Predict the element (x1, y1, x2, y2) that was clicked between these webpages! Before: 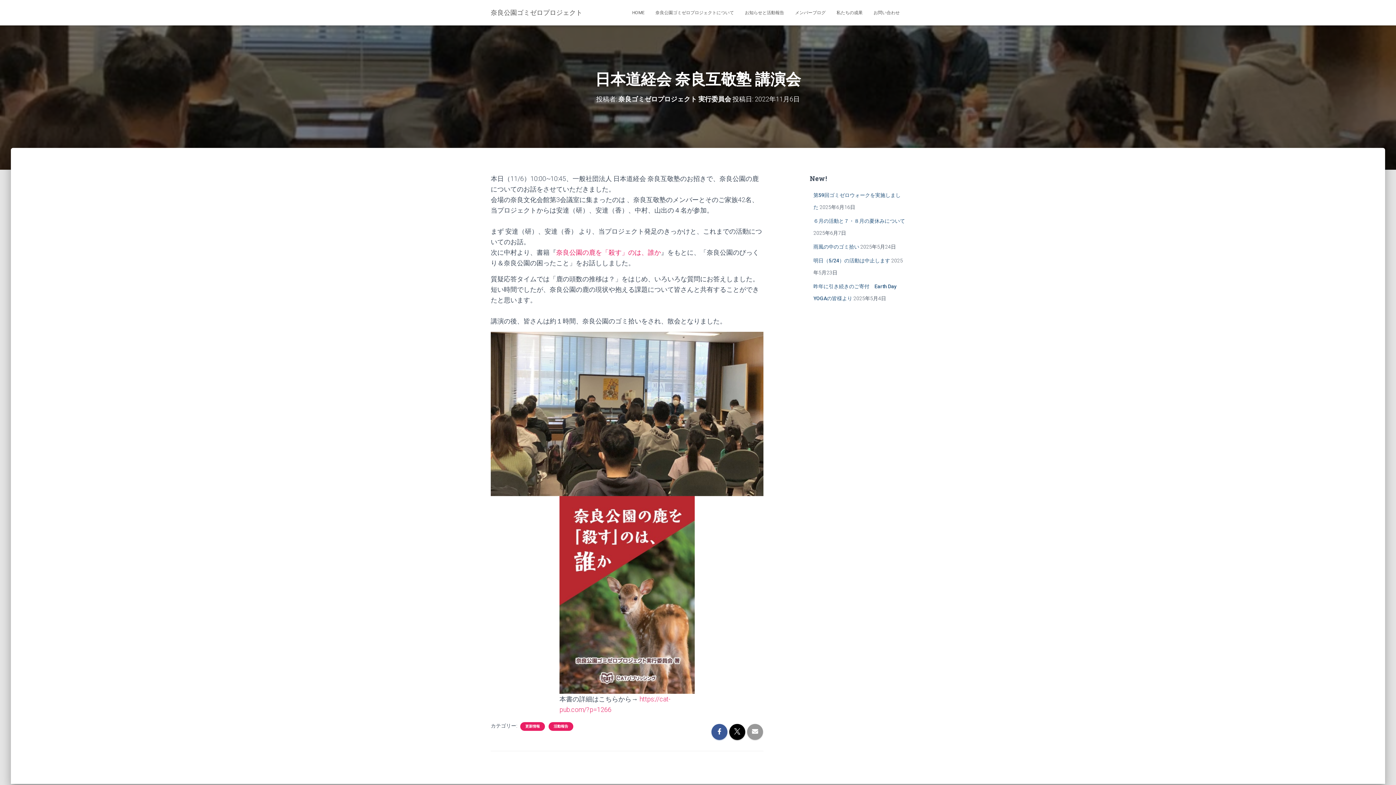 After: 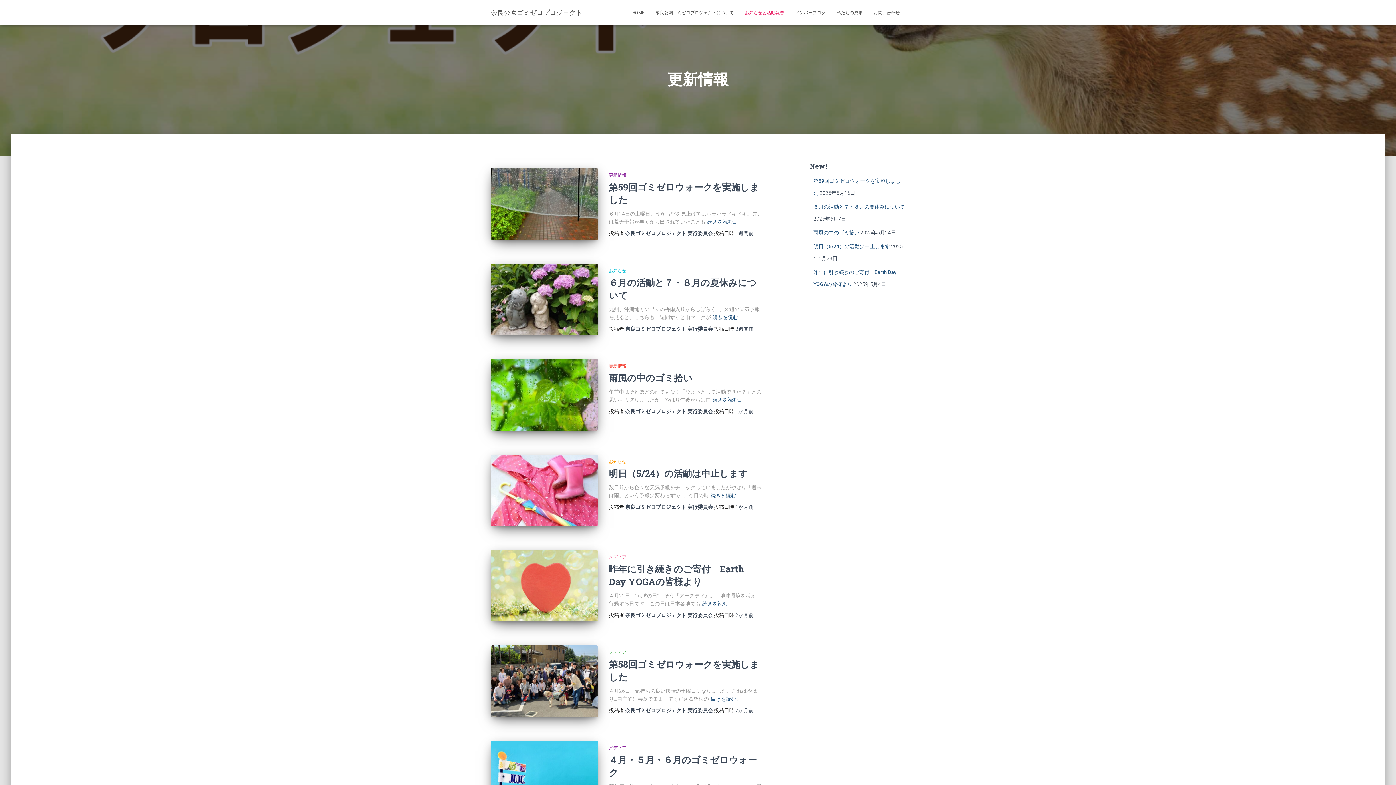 Action: label: お知らせと活動報告 bbox: (739, 3, 789, 21)